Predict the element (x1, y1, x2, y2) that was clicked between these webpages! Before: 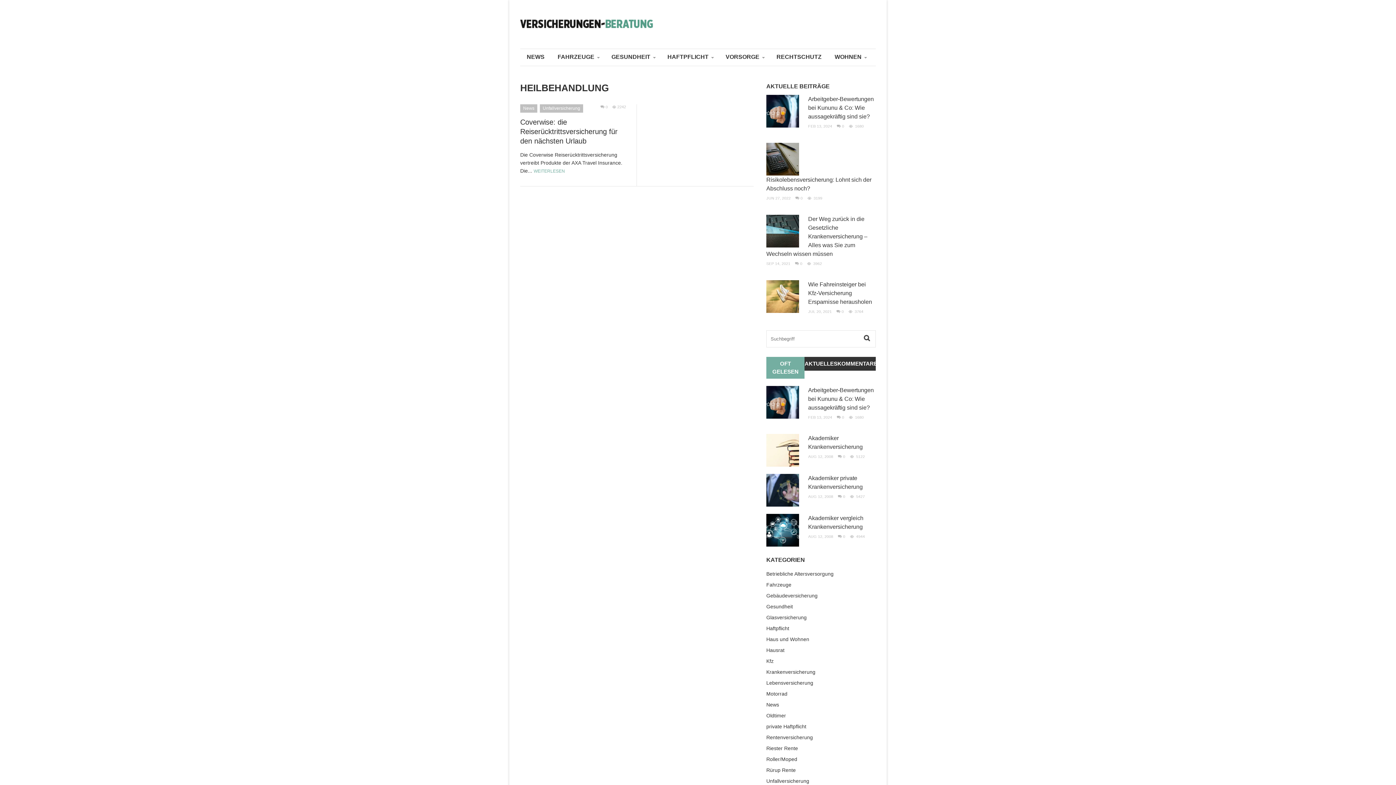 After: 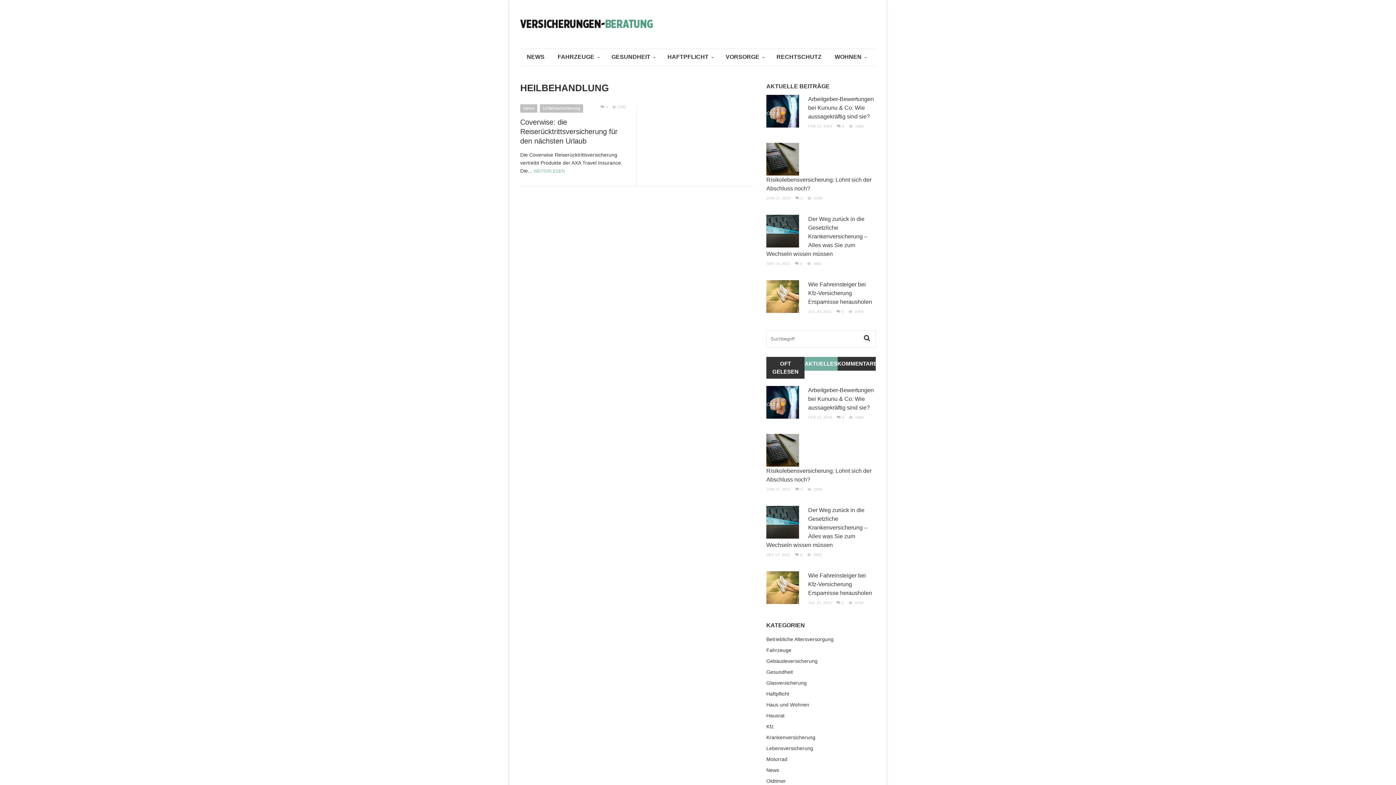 Action: label: AKTUELLES bbox: (804, 357, 837, 370)